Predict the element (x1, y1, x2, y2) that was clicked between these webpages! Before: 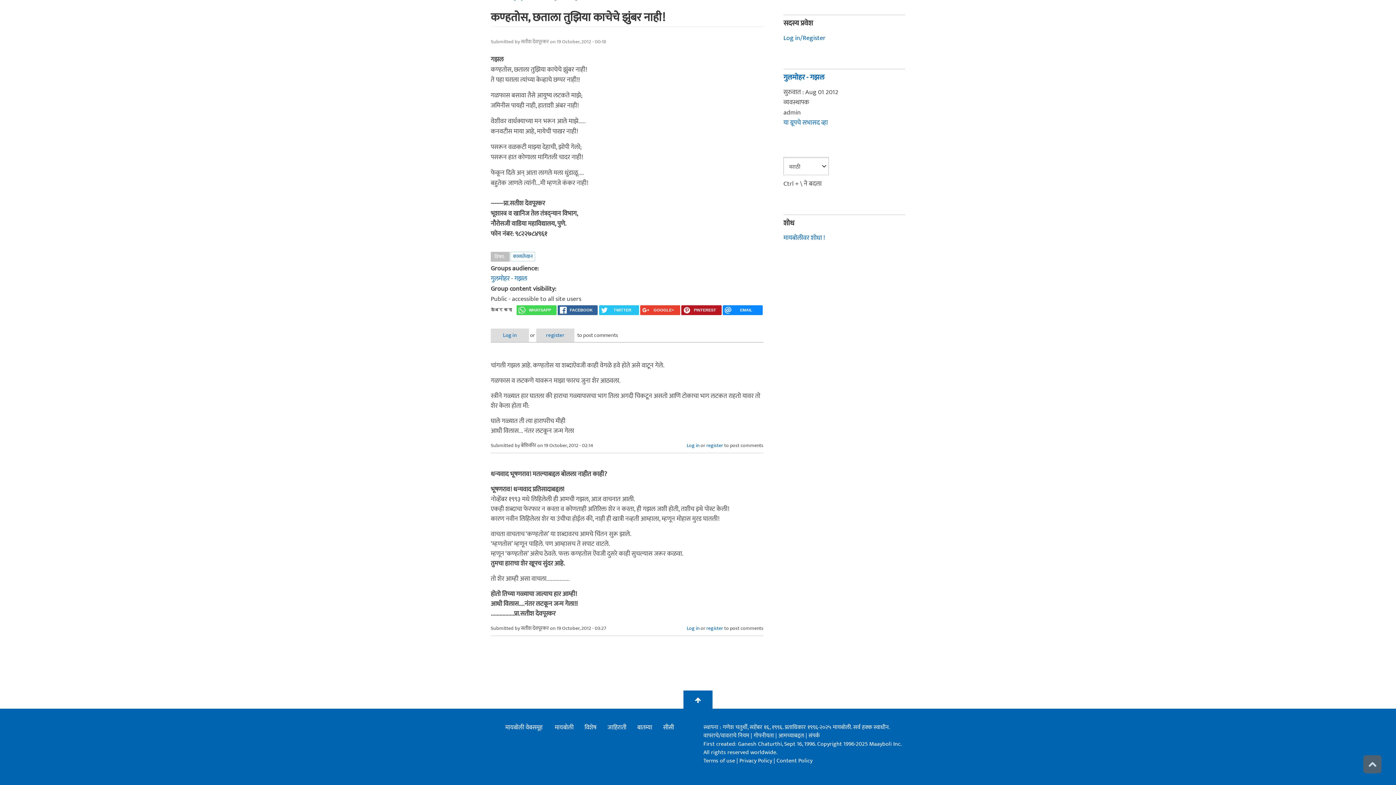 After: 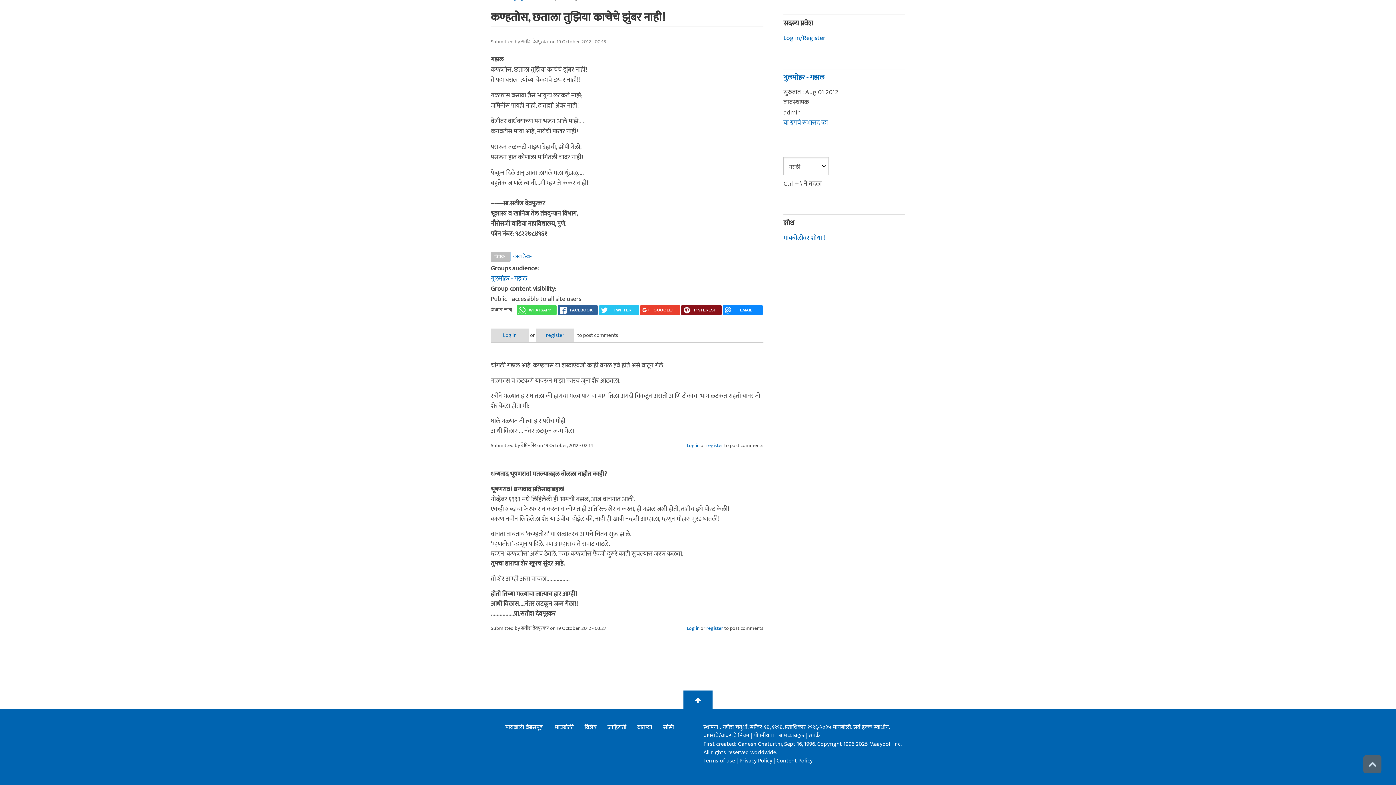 Action: label: PINTEREST bbox: (681, 305, 721, 315)